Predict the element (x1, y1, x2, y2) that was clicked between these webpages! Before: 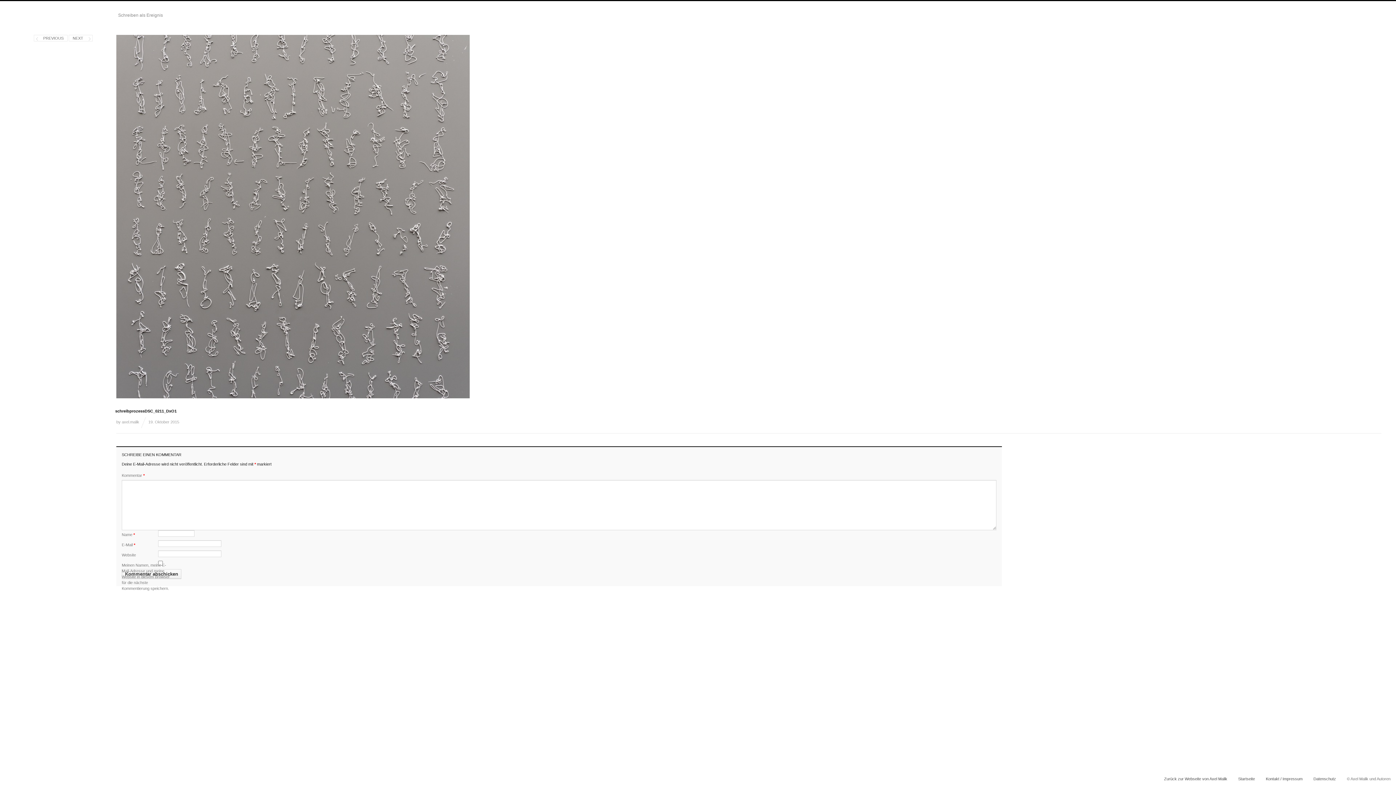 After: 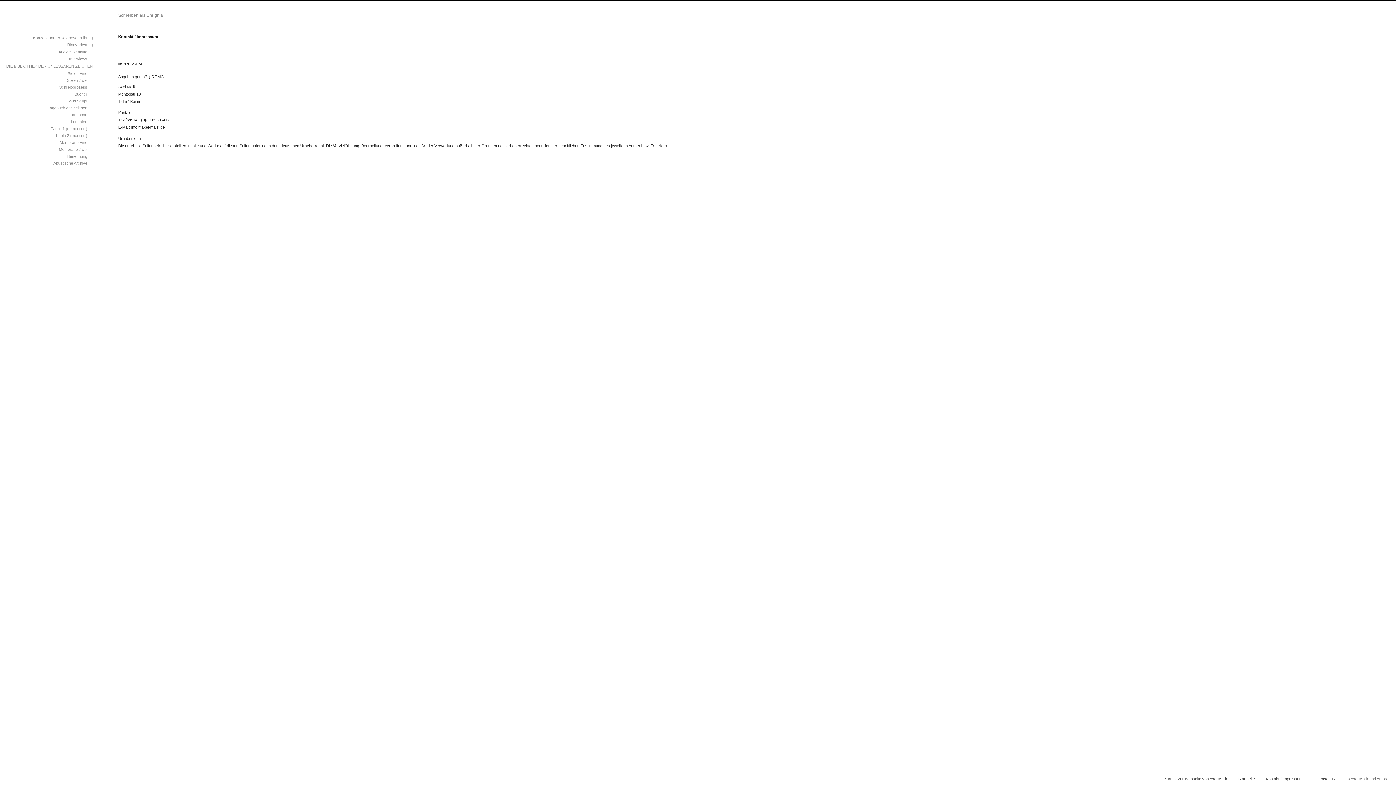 Action: bbox: (1266, 773, 1302, 782) label: Kontakt / Impressum